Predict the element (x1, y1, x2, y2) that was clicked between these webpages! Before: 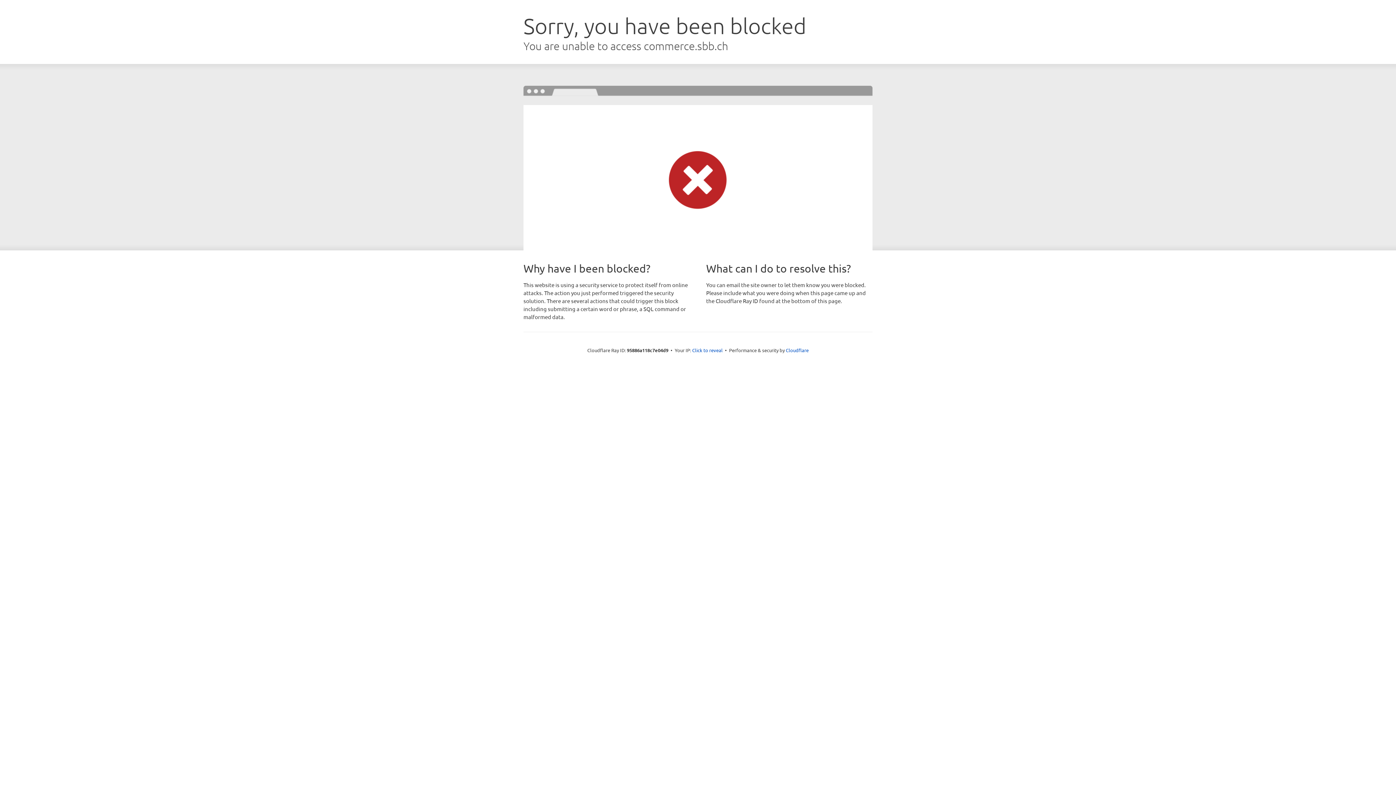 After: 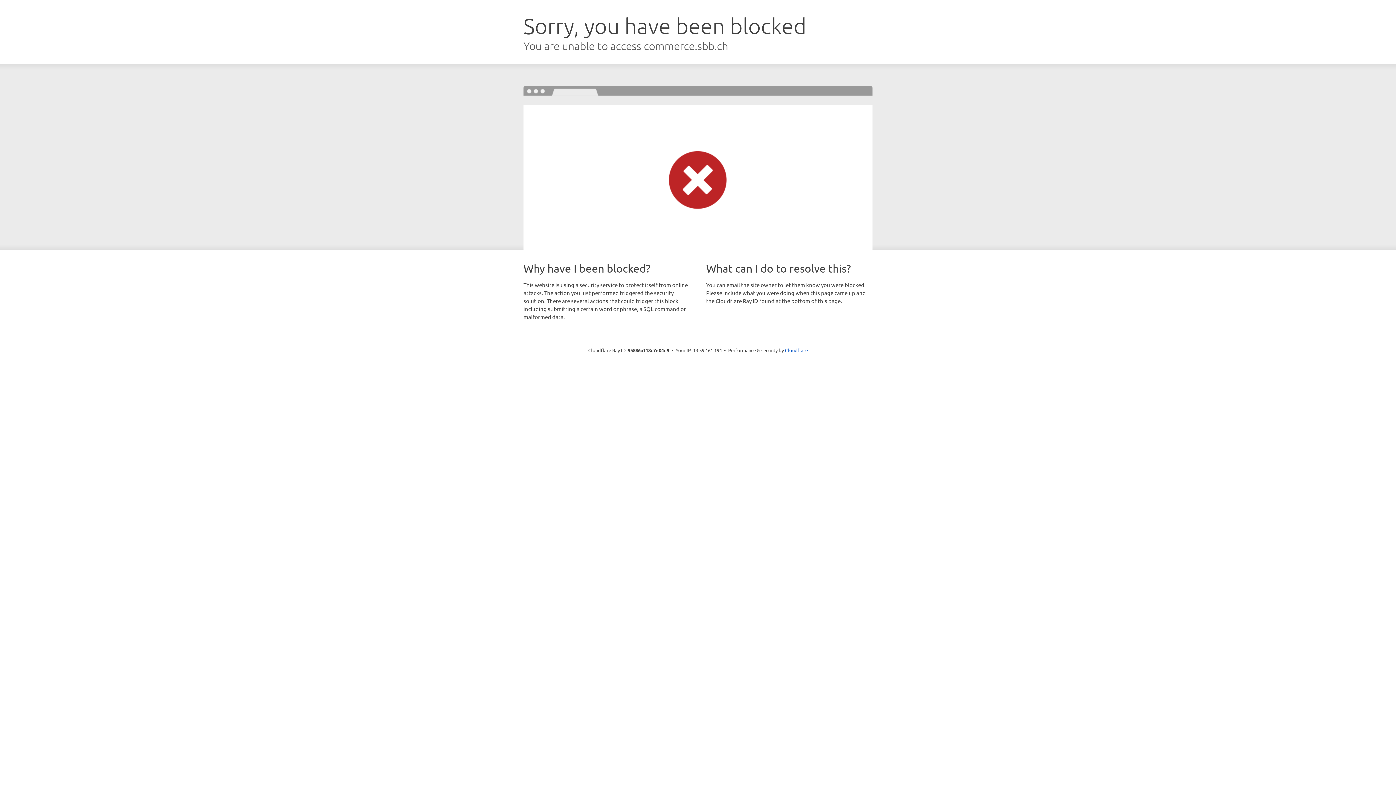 Action: bbox: (692, 346, 722, 353) label: Click to reveal